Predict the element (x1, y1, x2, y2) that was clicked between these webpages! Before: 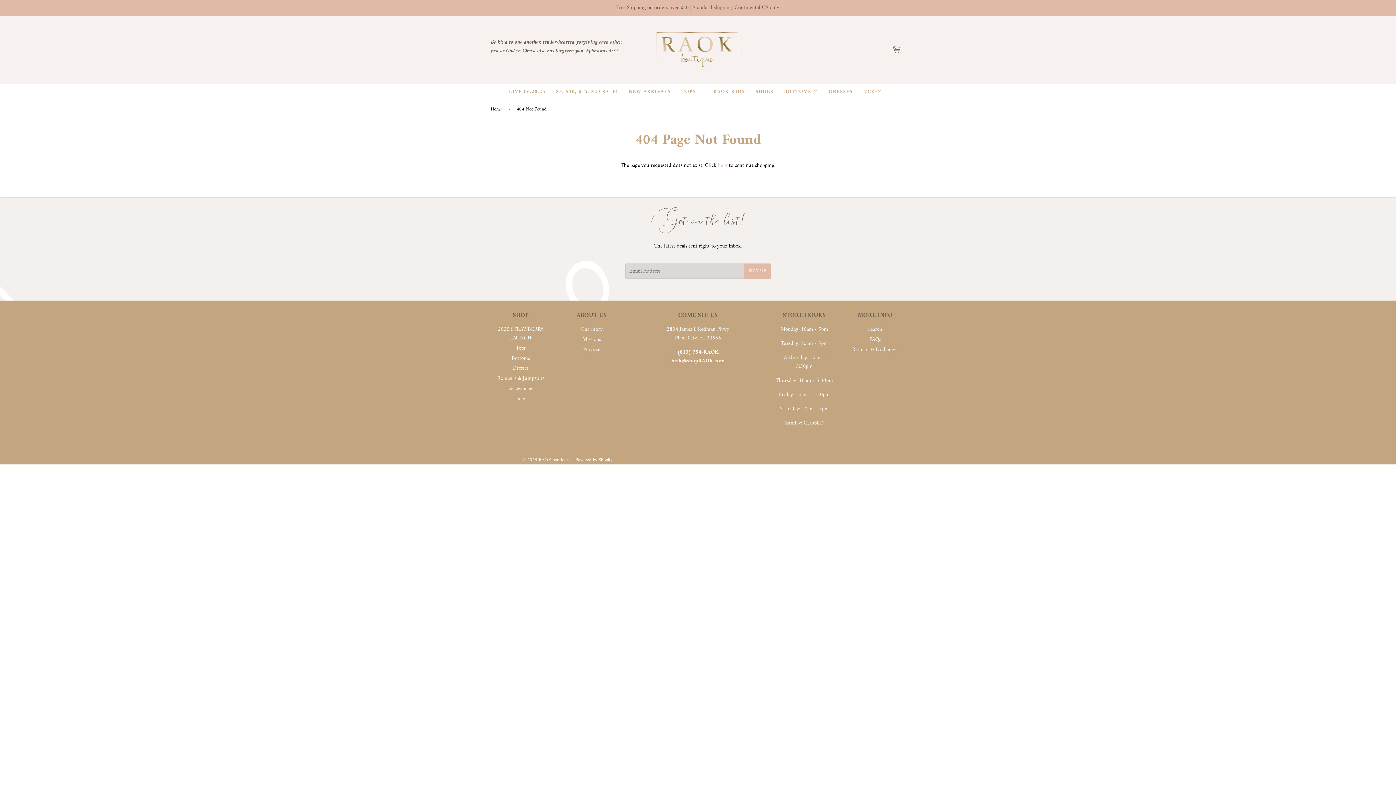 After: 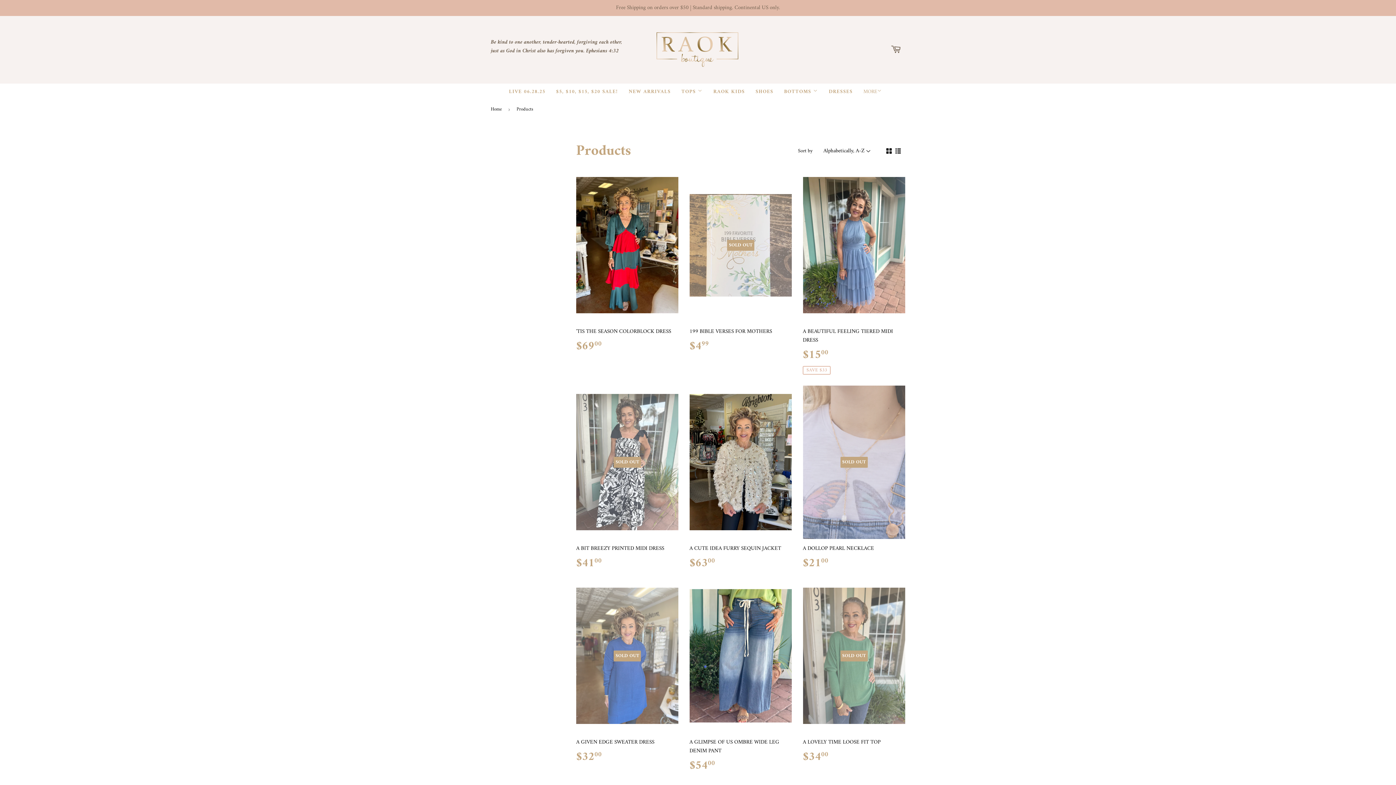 Action: label: here bbox: (718, 160, 727, 170)